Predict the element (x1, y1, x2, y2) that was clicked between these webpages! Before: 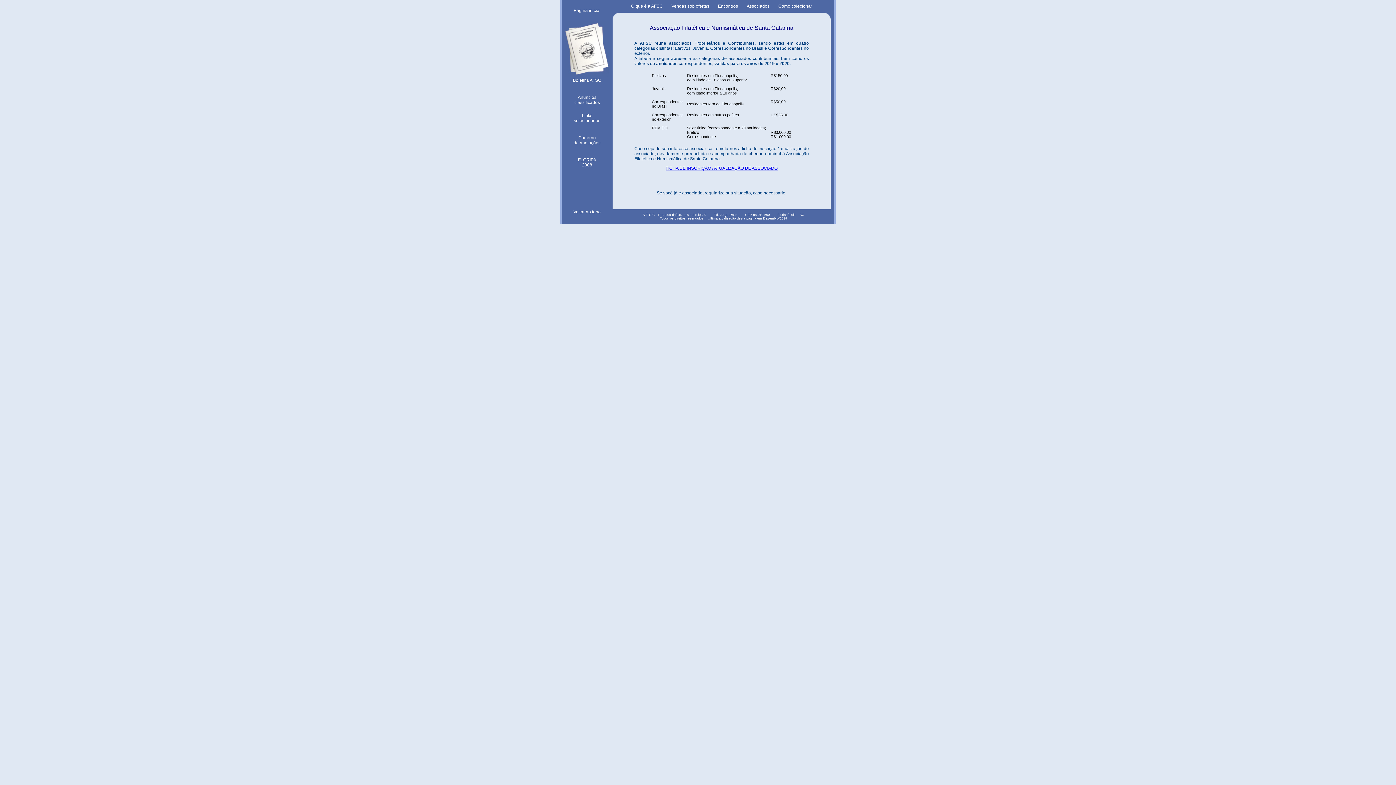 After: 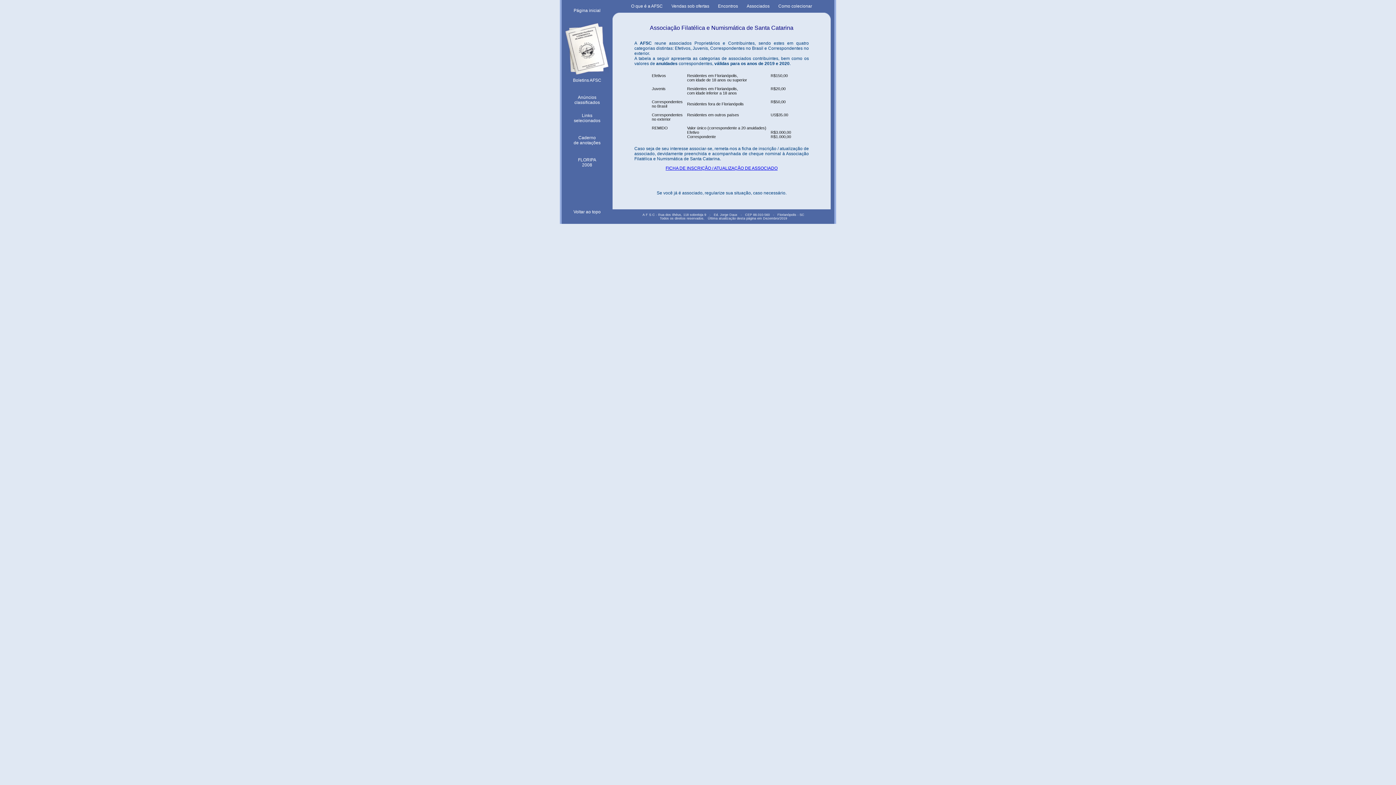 Action: label: Associados bbox: (746, 3, 769, 8)